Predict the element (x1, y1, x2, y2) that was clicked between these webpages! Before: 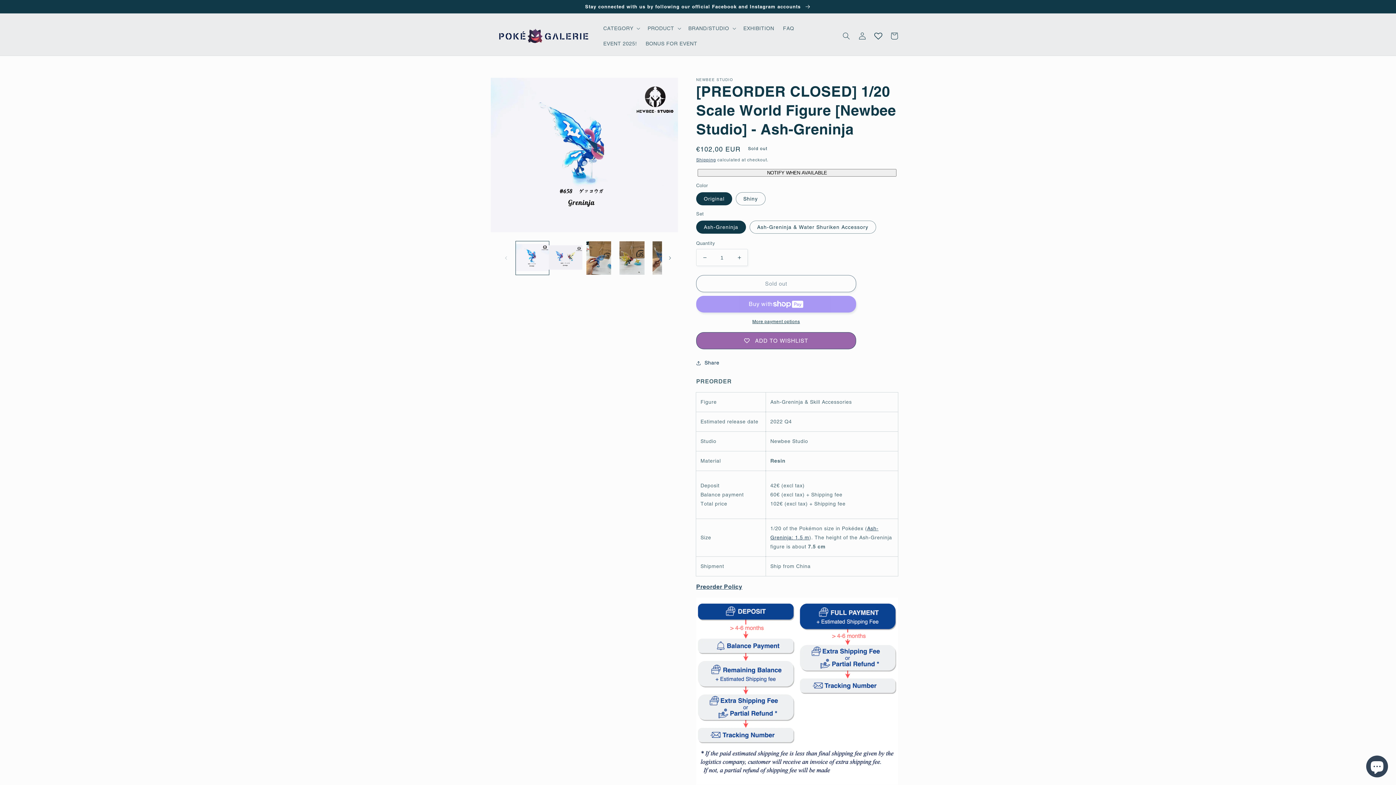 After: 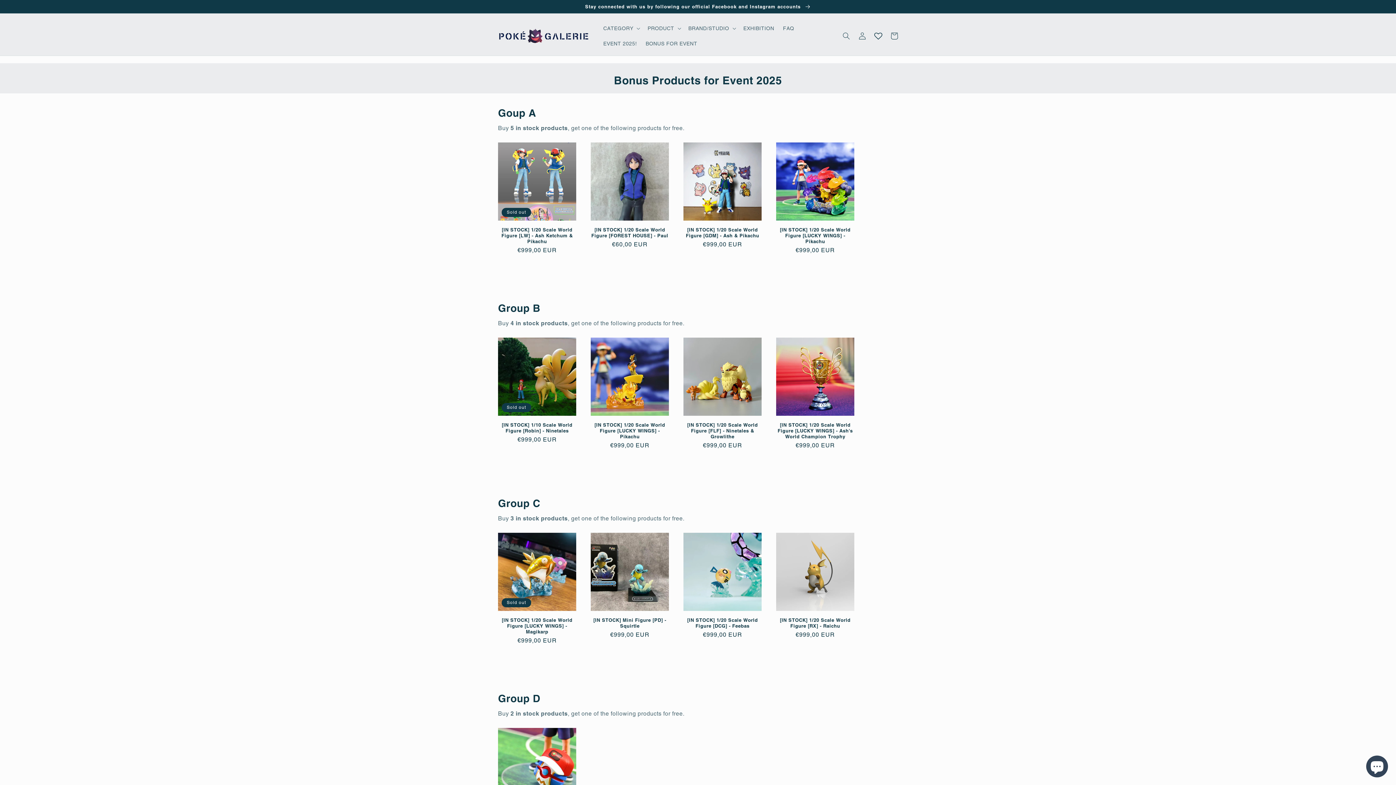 Action: bbox: (641, 36, 701, 51) label: BONUS FOR EVENT